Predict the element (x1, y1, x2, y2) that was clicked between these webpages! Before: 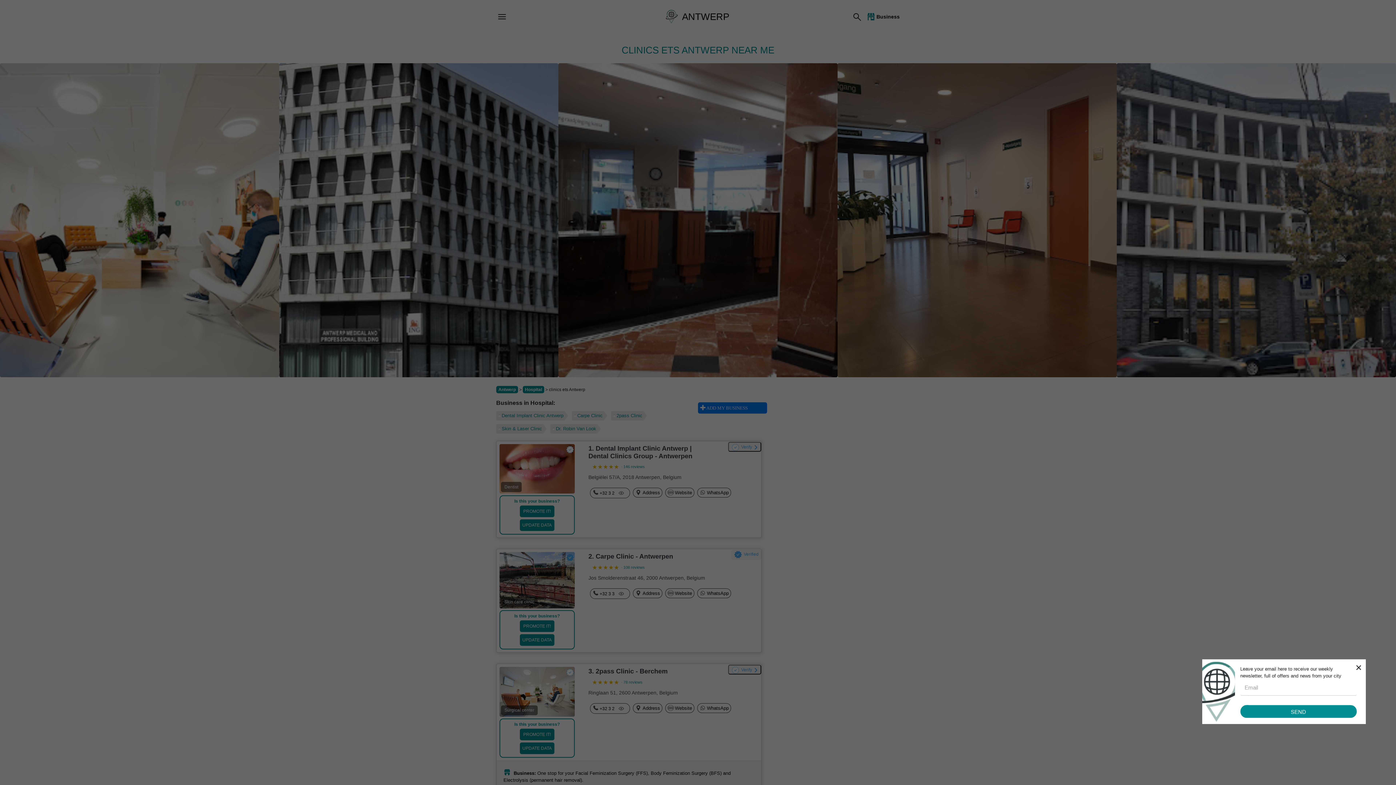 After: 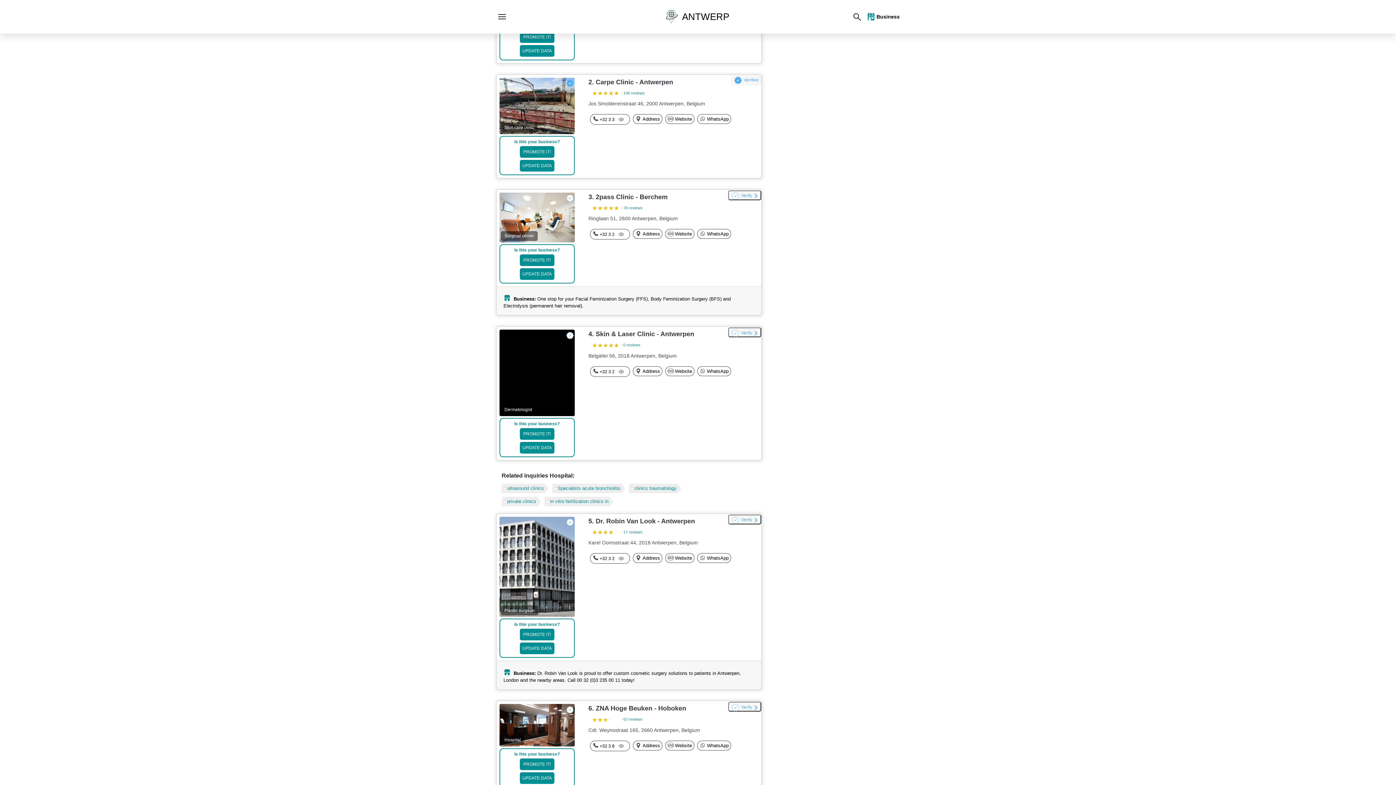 Action: bbox: (496, 411, 568, 420) label: Dental Implant Clinic Antwerp